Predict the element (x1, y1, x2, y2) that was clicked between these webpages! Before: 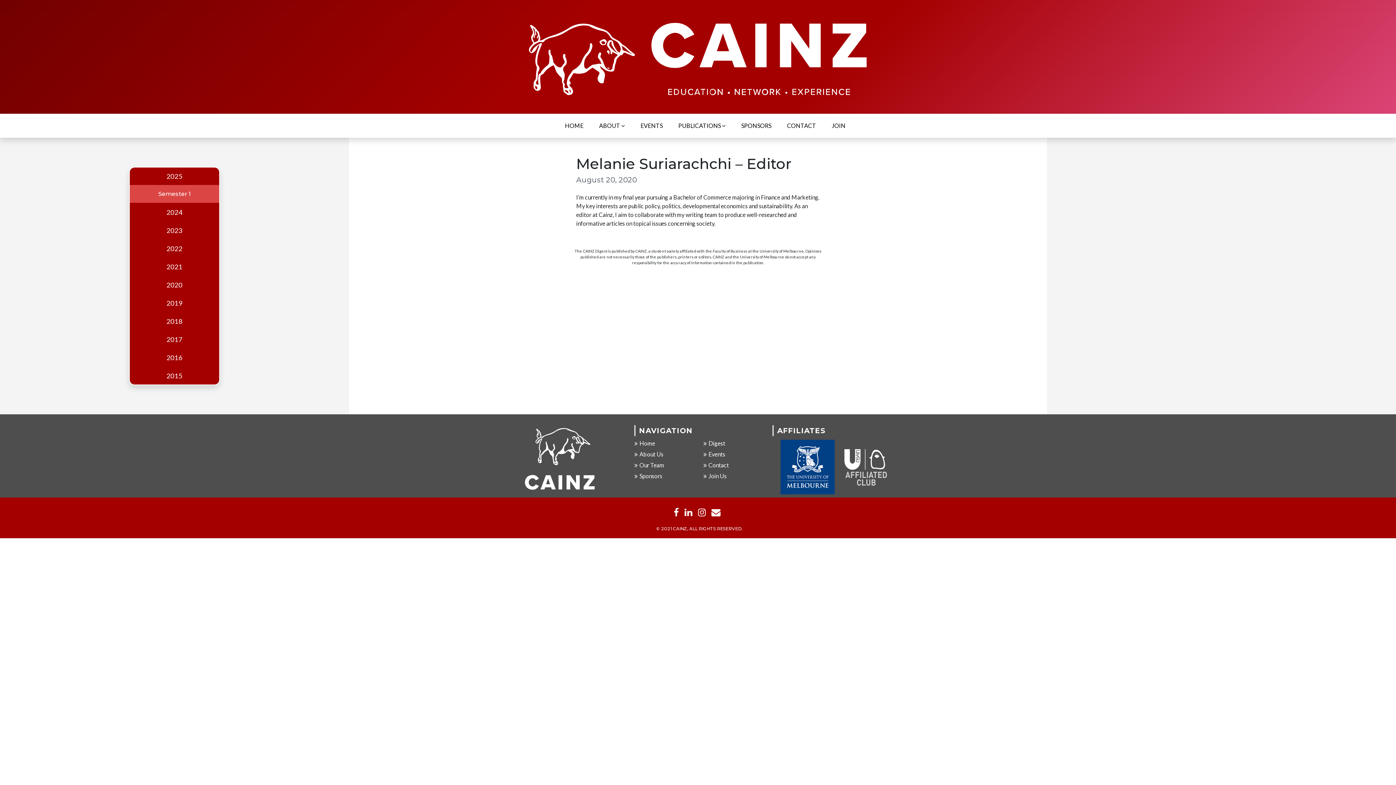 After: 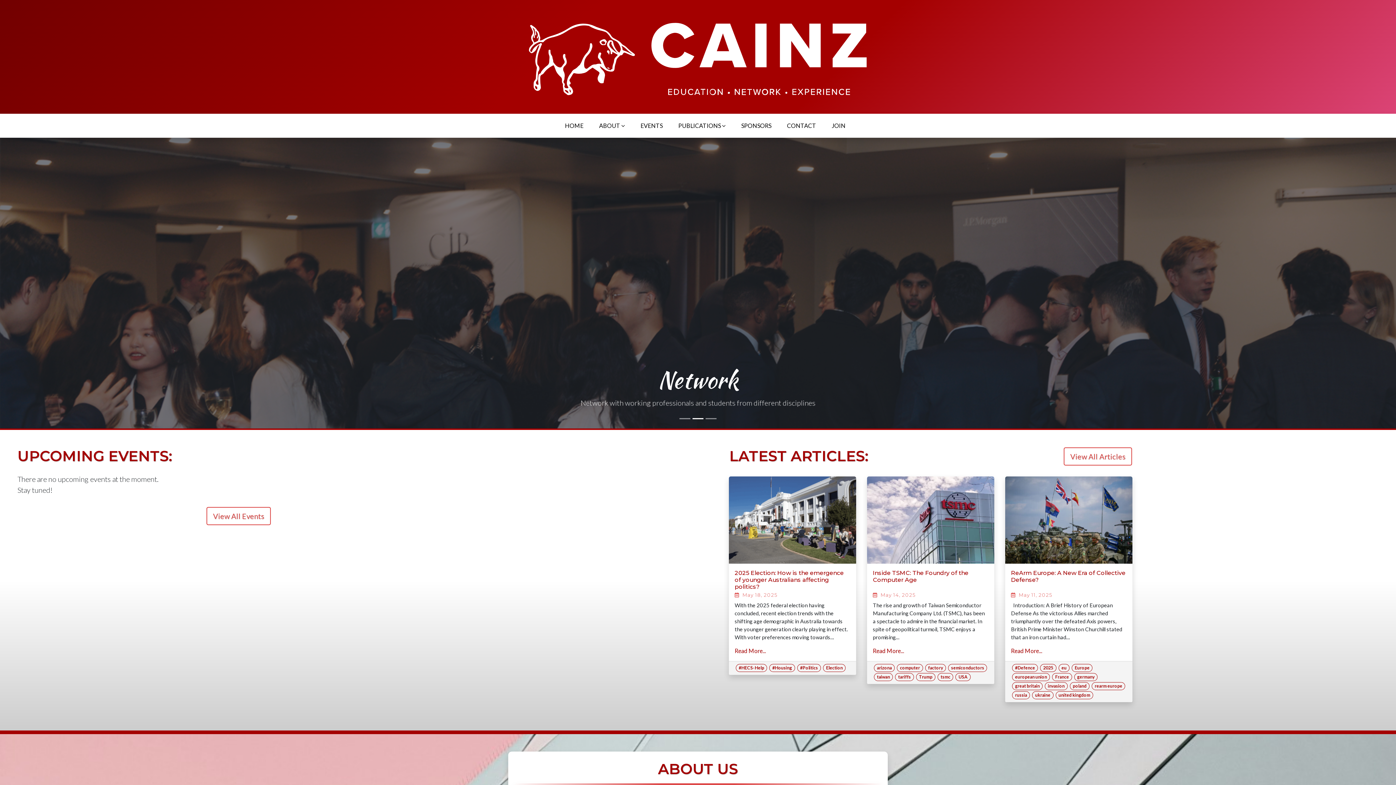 Action: label: © 2021 CAINZ, ALL RIGHTS RESERVED. bbox: (656, 526, 742, 531)